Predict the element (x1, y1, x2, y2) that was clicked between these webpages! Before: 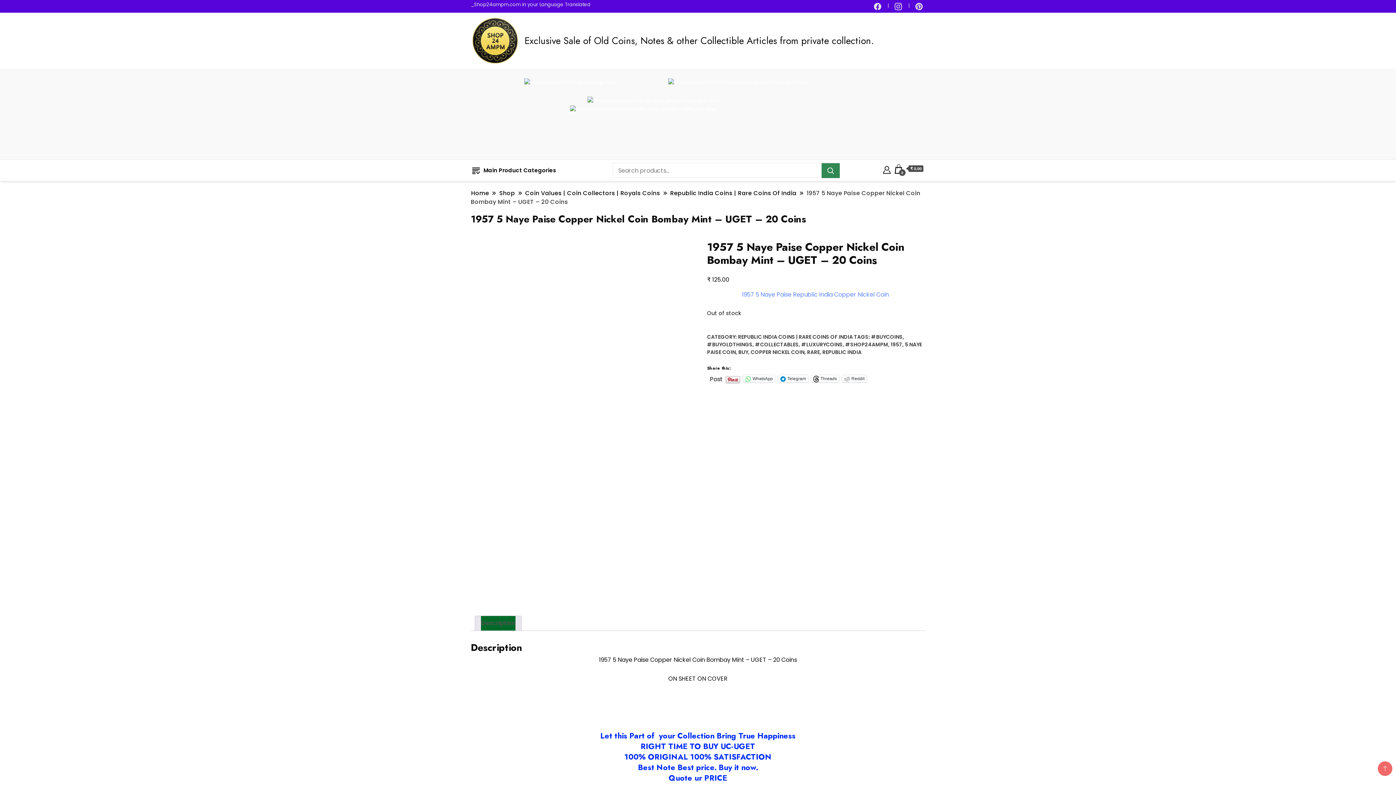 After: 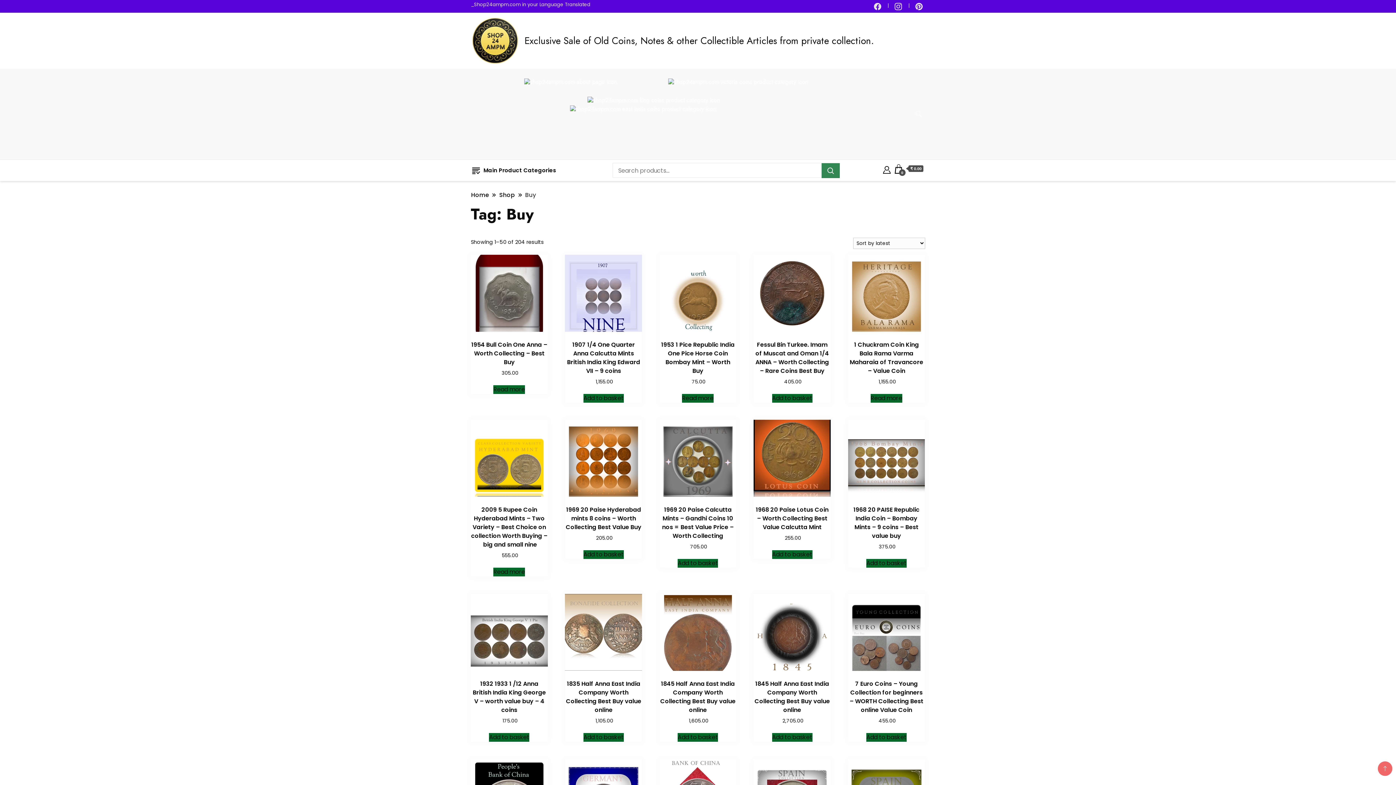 Action: label: BUY bbox: (738, 348, 748, 355)